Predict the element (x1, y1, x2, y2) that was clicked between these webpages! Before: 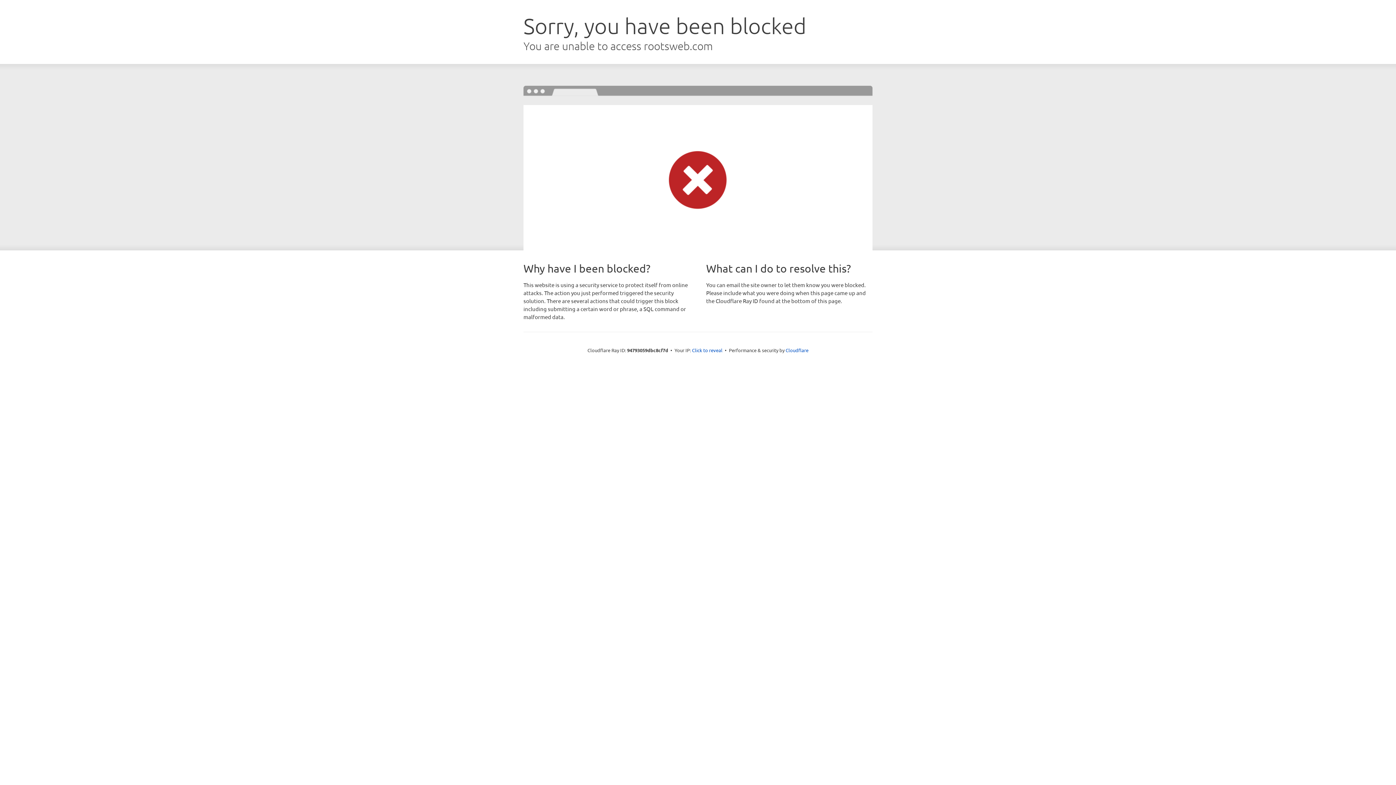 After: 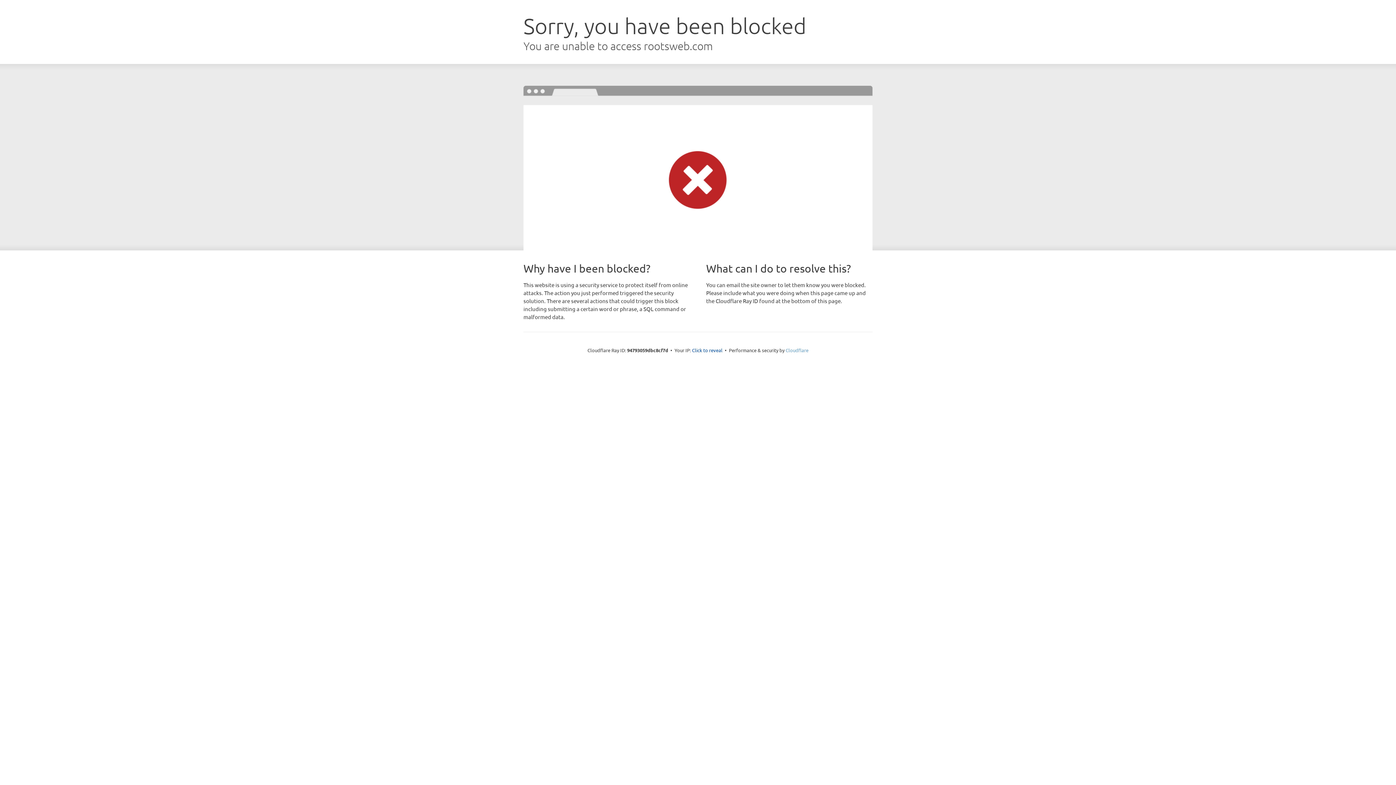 Action: label: Cloudflare bbox: (785, 347, 808, 353)